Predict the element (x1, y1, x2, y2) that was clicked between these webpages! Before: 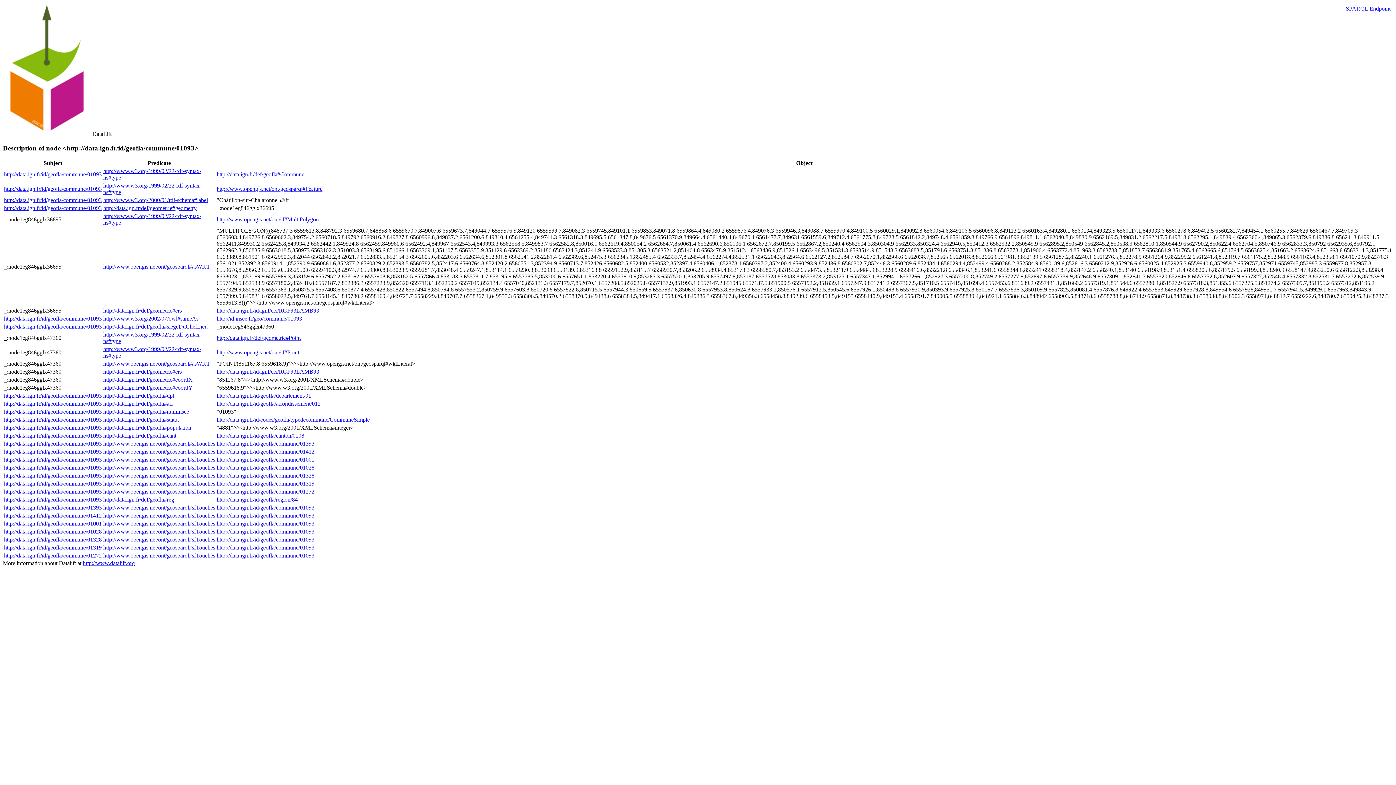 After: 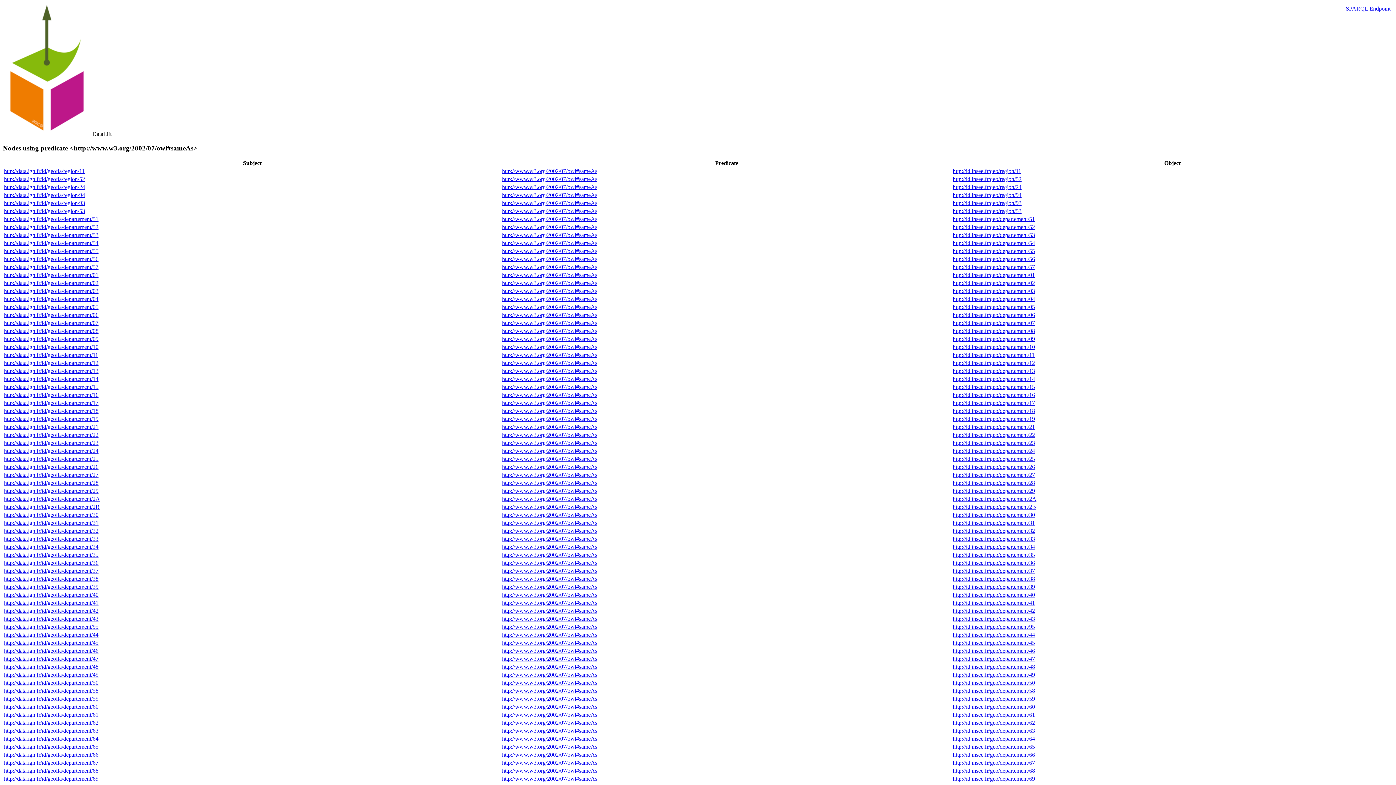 Action: label: http://www.w3.org/2002/07/owl#sameAs bbox: (103, 315, 198, 321)